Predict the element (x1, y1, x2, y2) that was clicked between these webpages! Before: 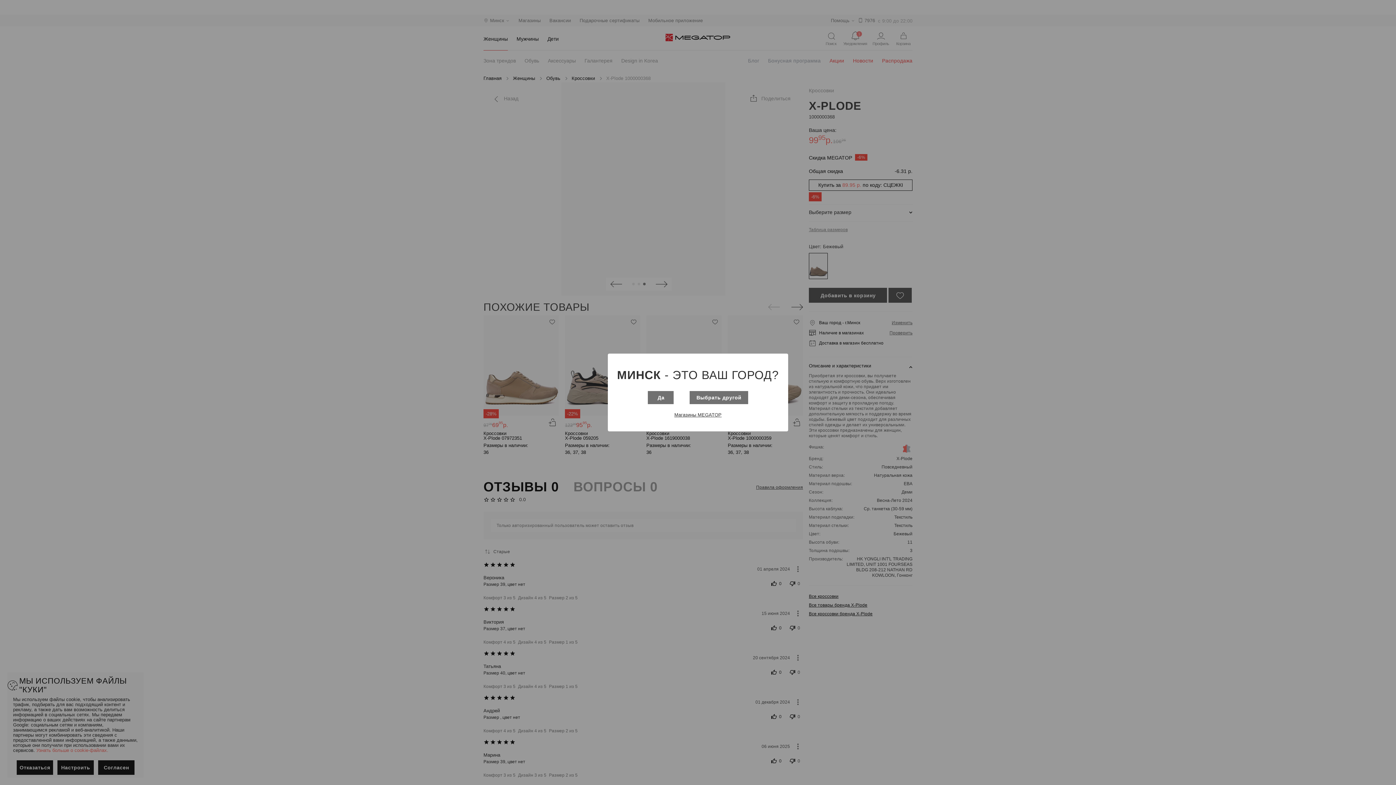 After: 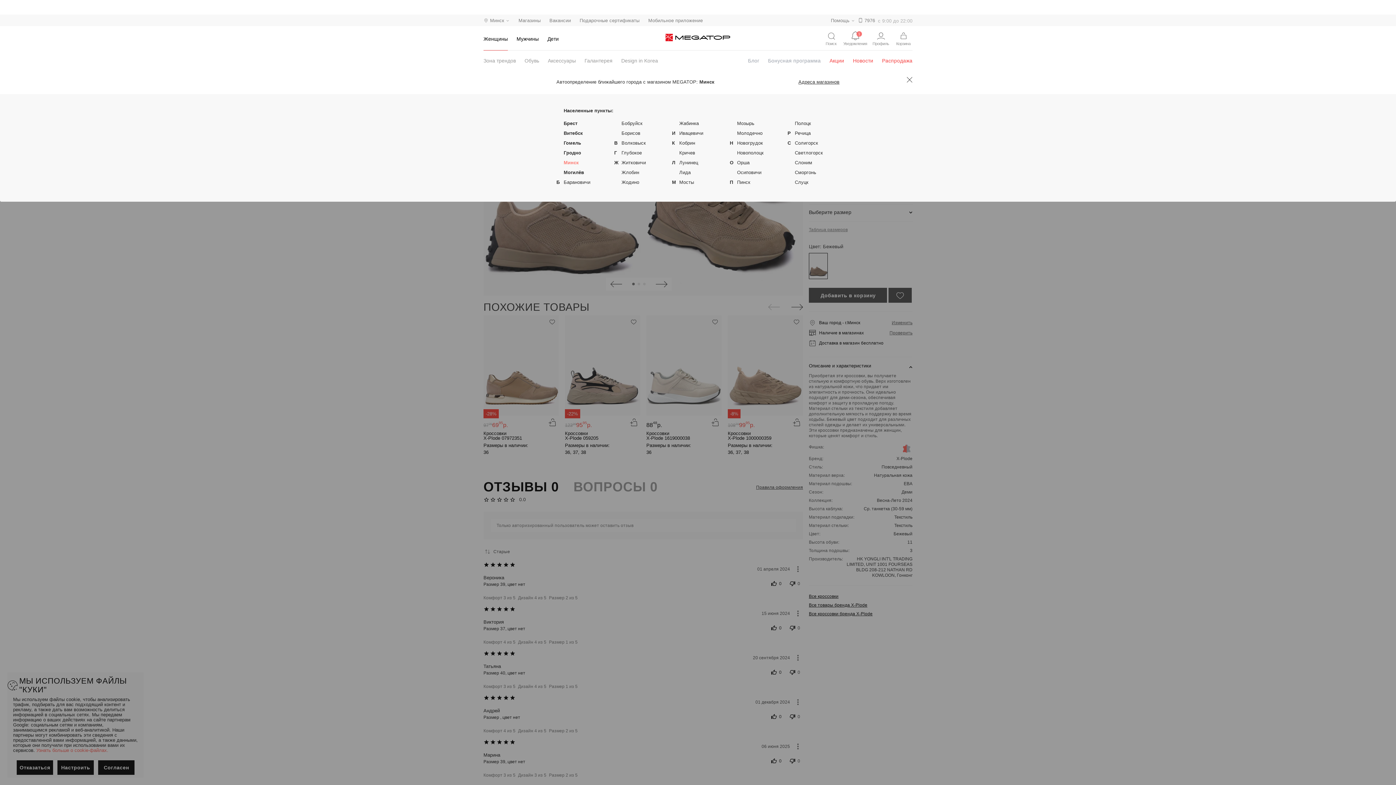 Action: label: Выбрать другой bbox: (689, 391, 748, 404)